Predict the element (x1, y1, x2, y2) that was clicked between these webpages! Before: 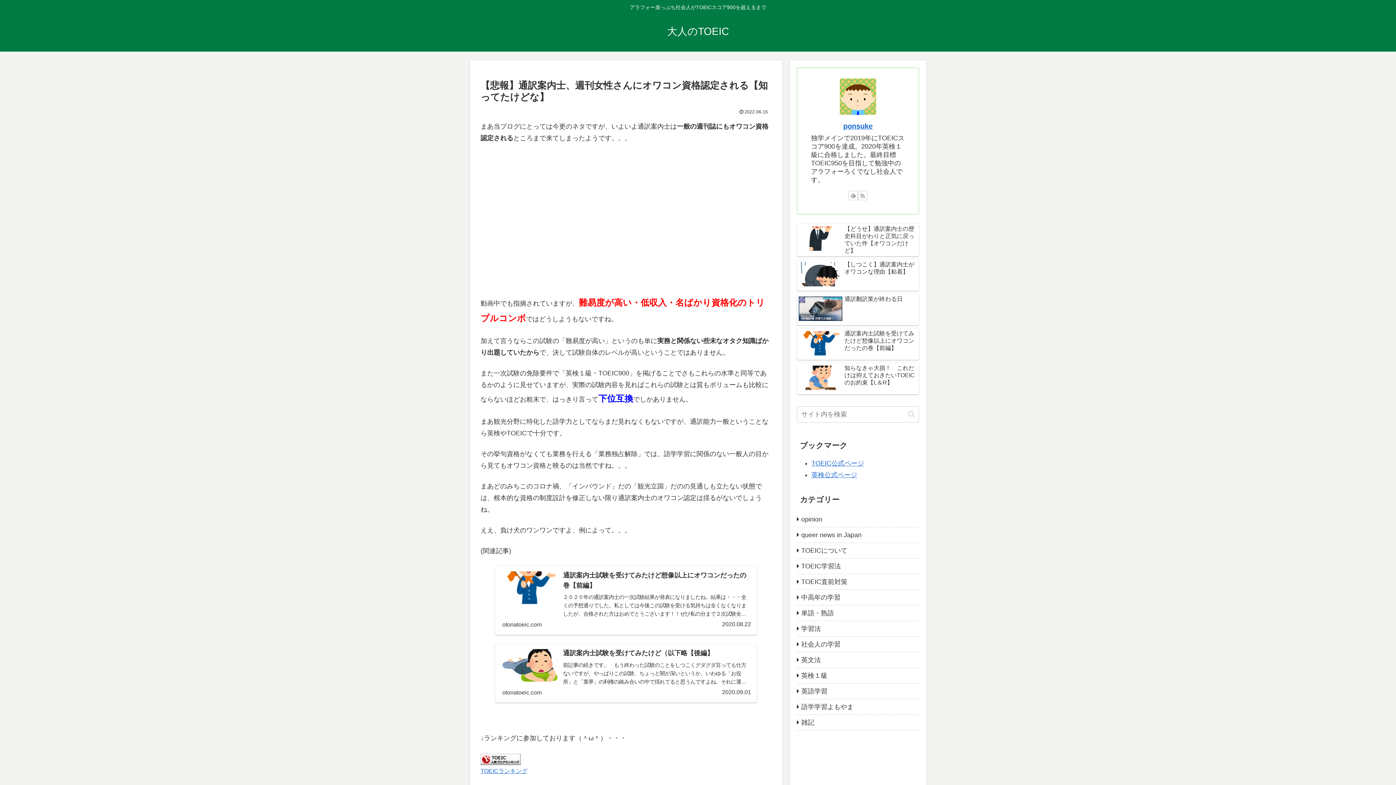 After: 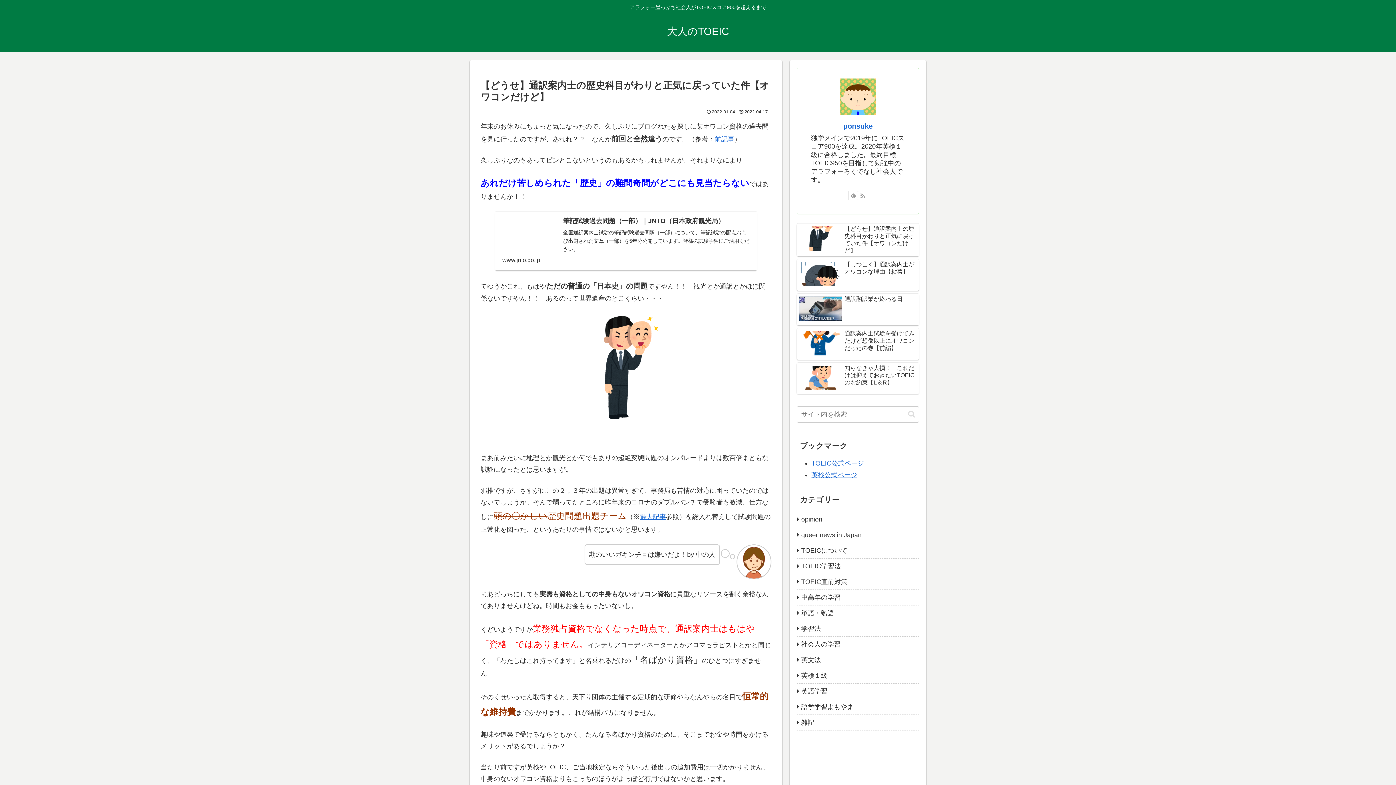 Action: label: 【どうせ】通訳案内士の歴史科目がわりと正気に戻っていた件【オワコンだけど】 bbox: (797, 223, 919, 256)